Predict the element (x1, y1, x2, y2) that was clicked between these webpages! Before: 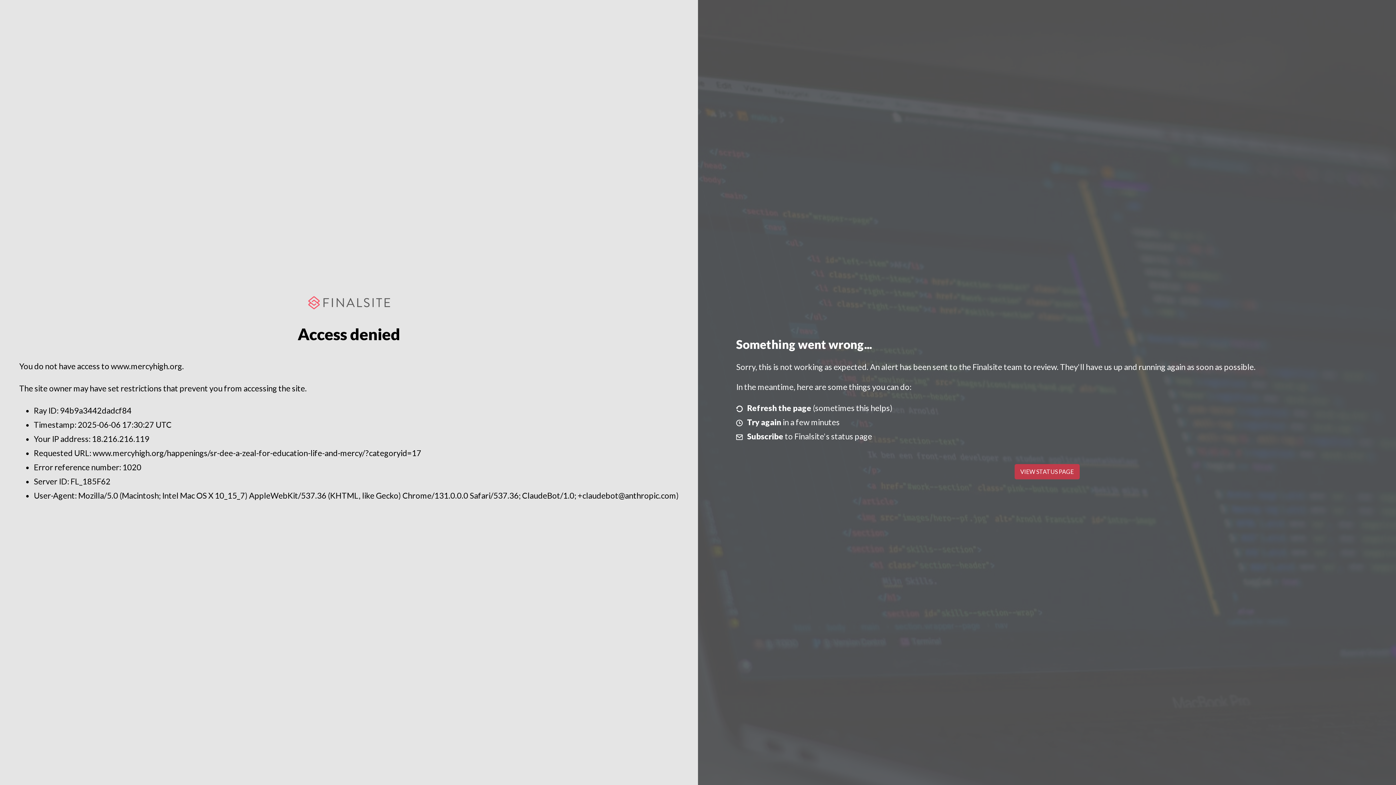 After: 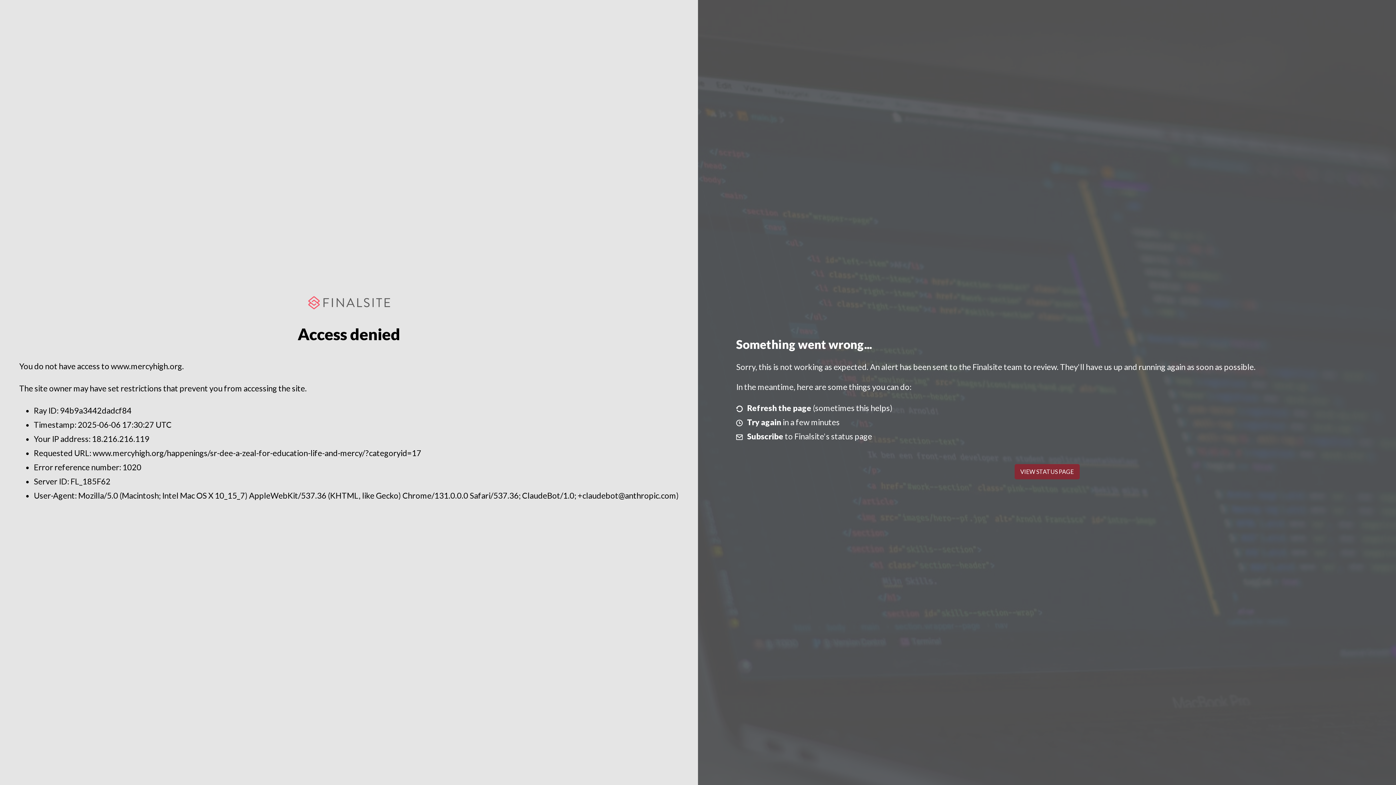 Action: label: VIEW STATUS PAGE bbox: (1014, 464, 1079, 479)